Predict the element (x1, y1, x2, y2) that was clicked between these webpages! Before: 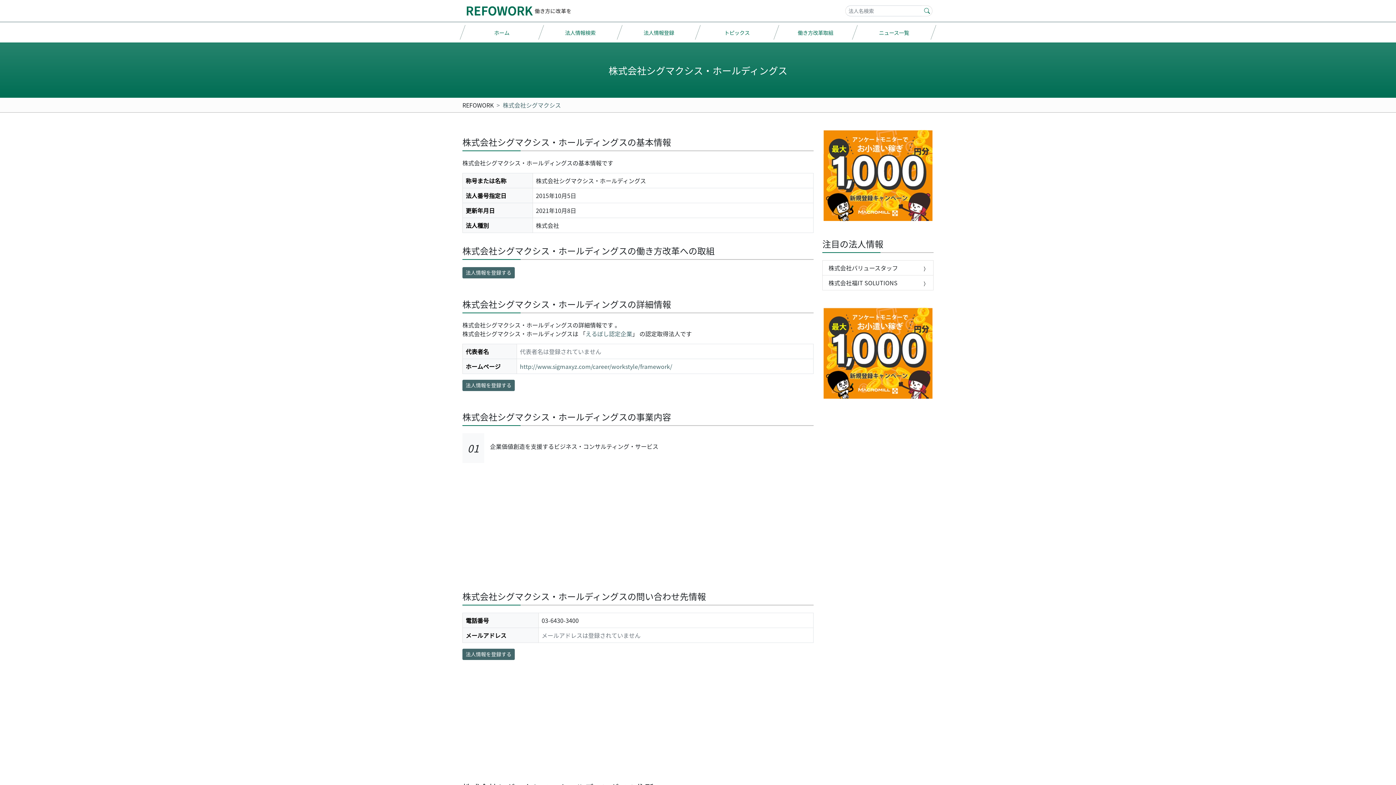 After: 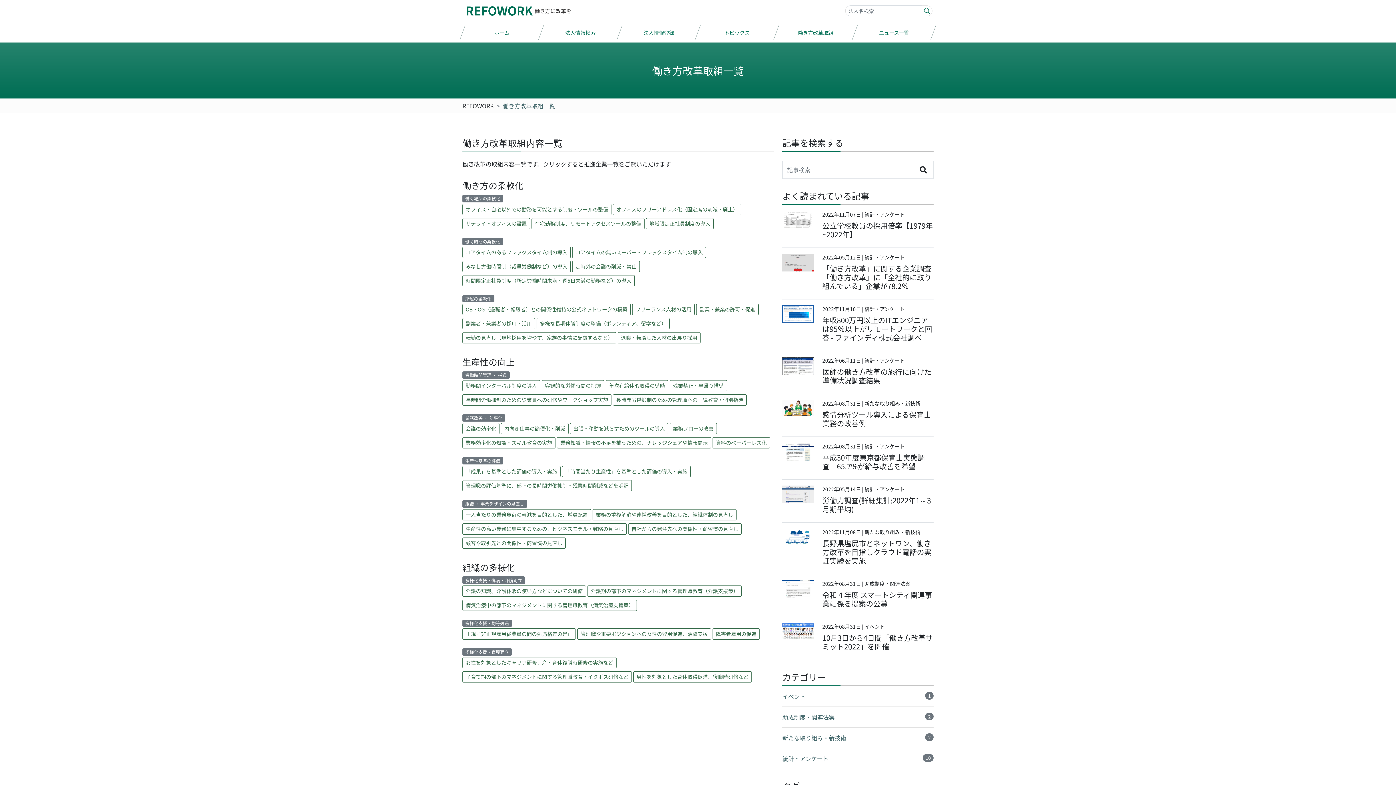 Action: label: 働き方改革取組 bbox: (773, 25, 857, 39)